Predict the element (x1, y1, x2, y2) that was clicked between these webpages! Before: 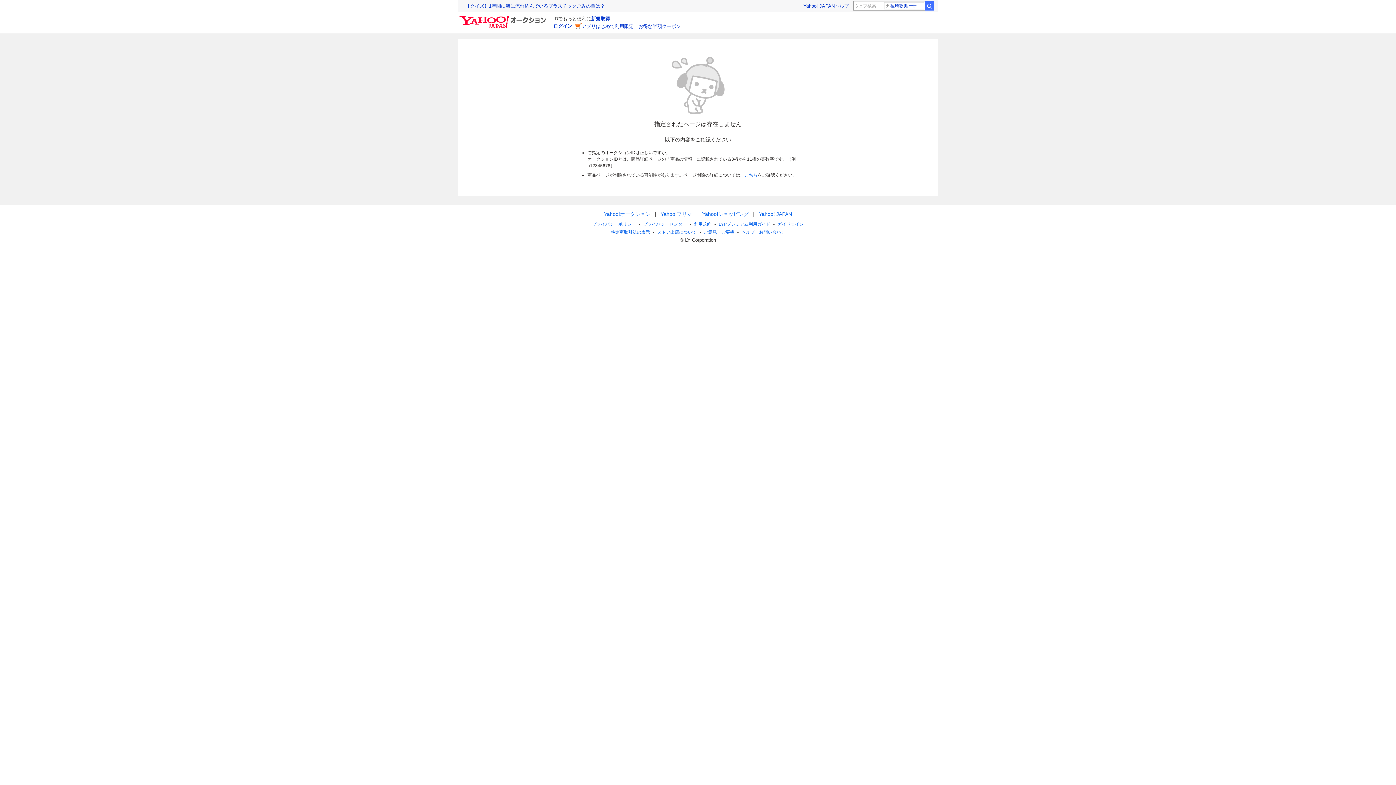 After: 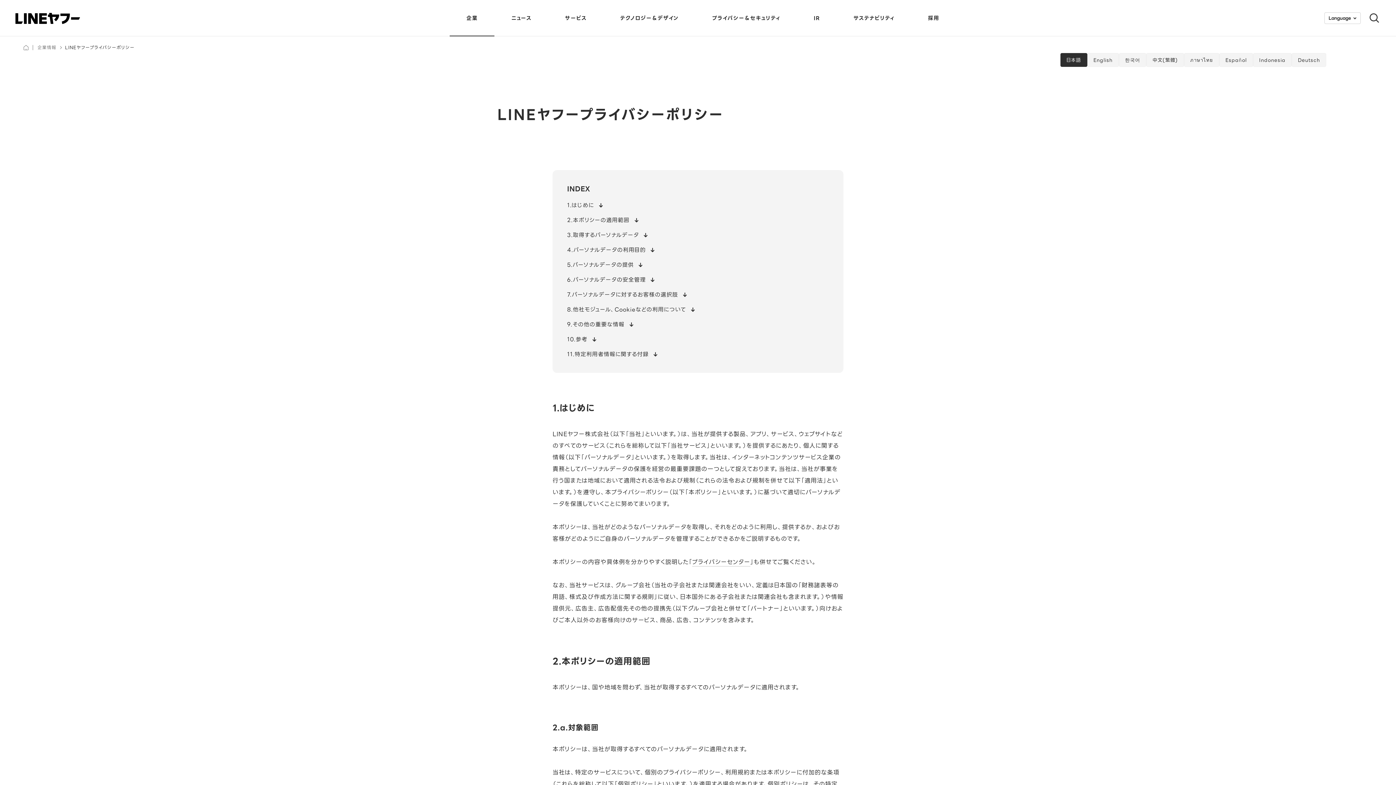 Action: label: プライバシーポリシー bbox: (592, 221, 636, 226)